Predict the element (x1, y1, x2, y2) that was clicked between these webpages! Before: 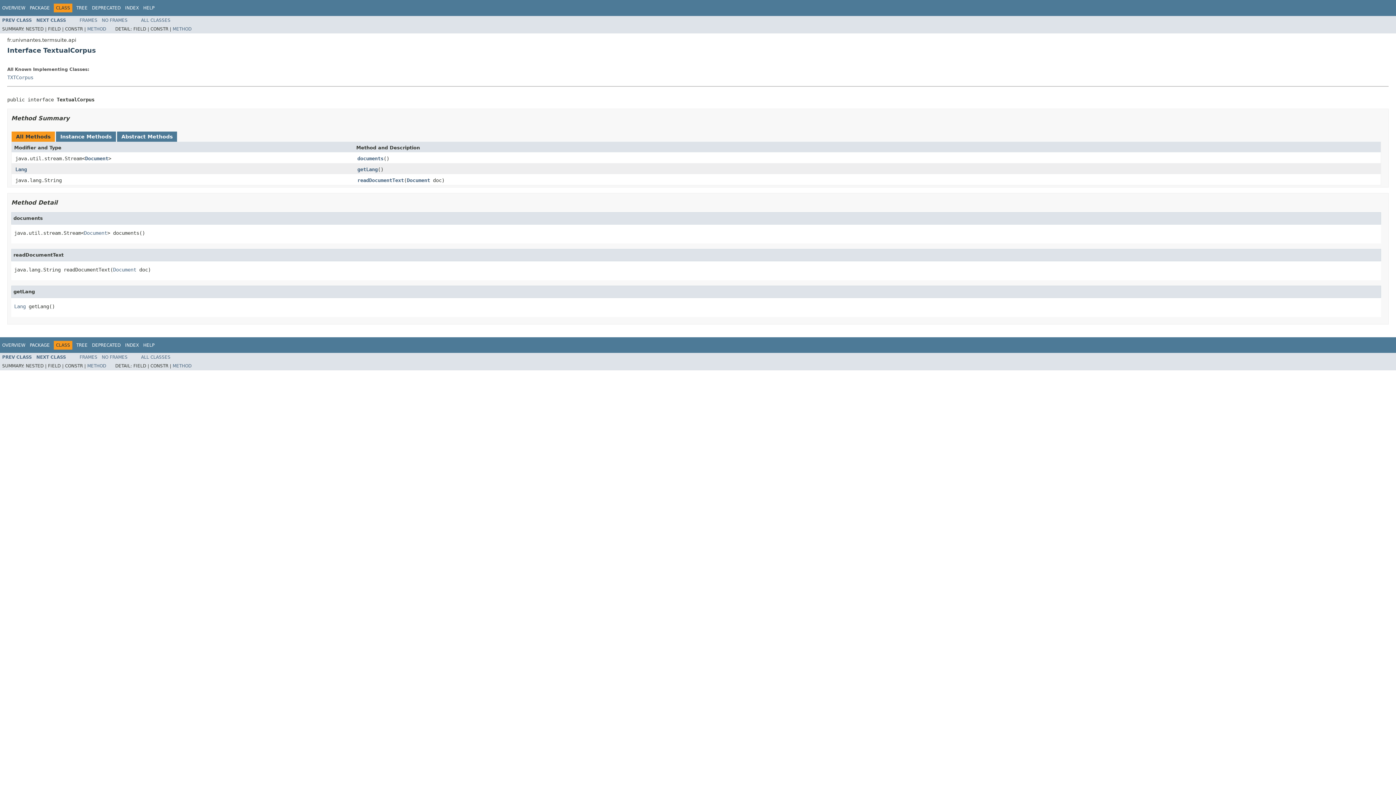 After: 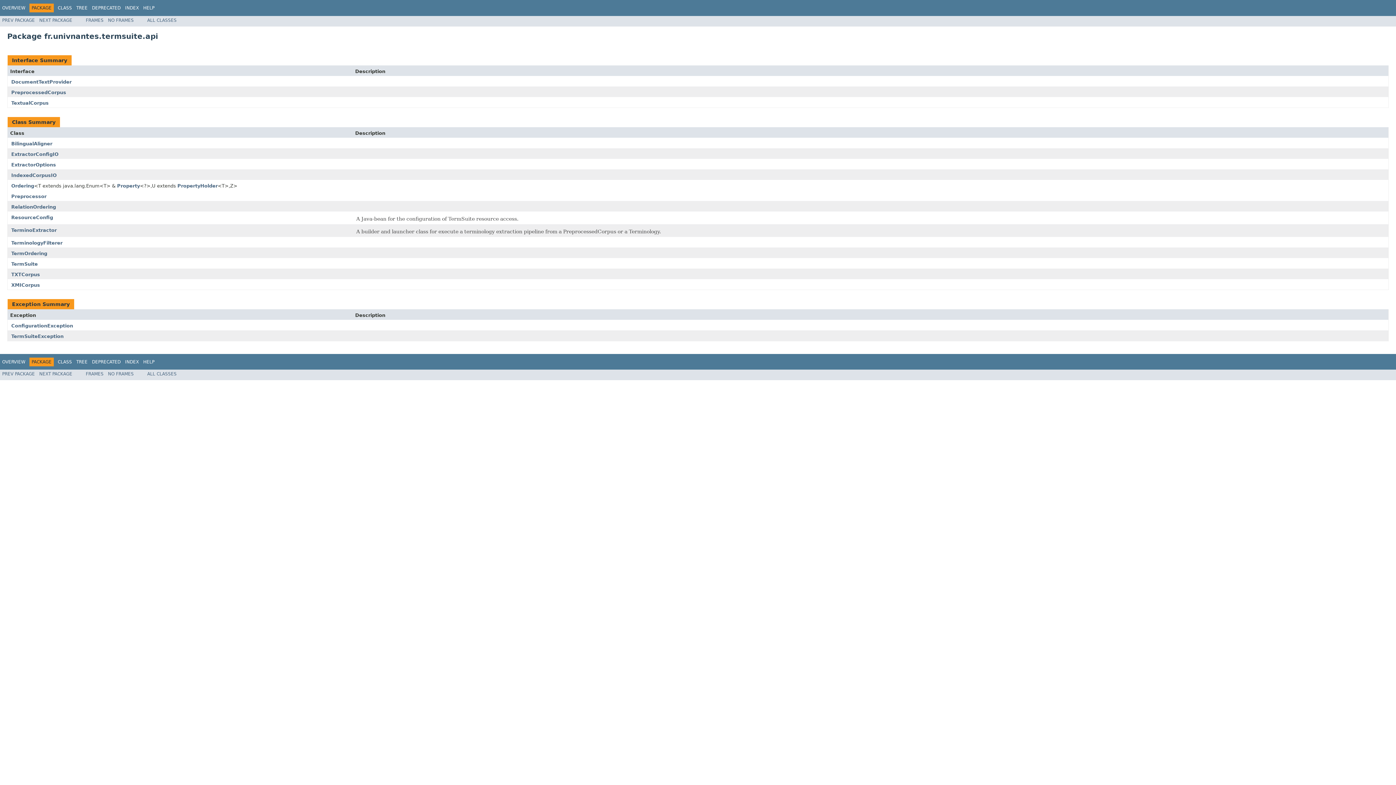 Action: label: PACKAGE bbox: (29, 342, 49, 347)